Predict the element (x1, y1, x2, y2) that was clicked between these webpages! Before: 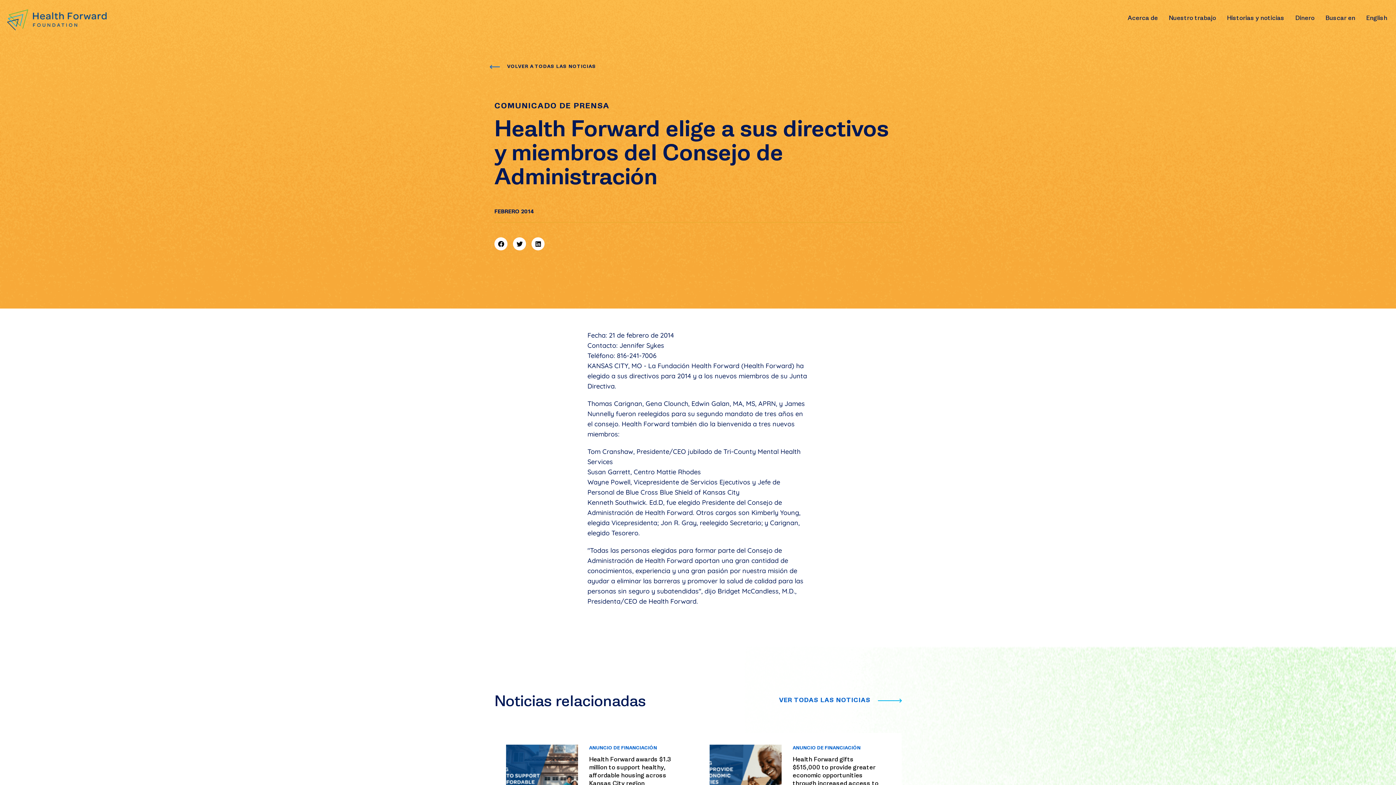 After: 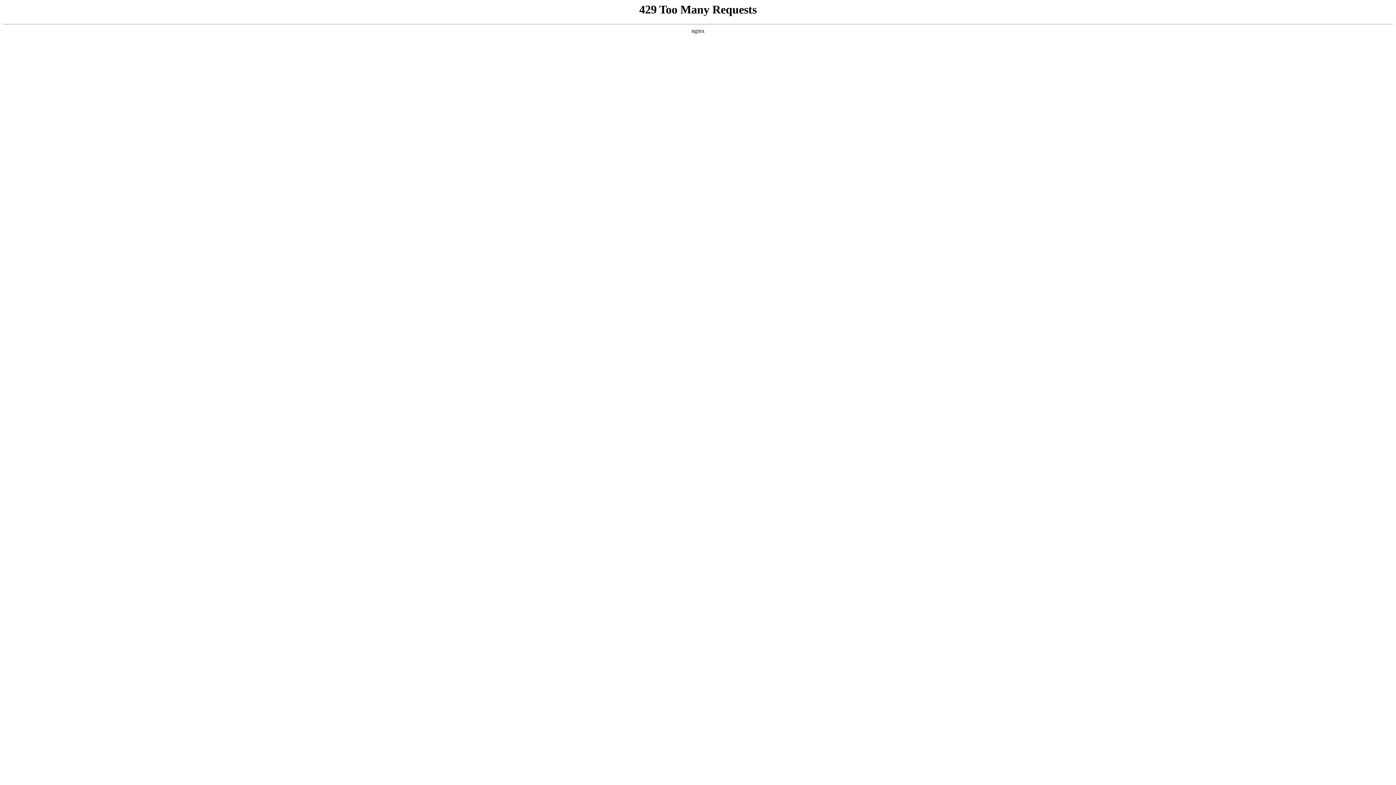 Action: label: Nuestro trabajo bbox: (1169, 15, 1216, 24)